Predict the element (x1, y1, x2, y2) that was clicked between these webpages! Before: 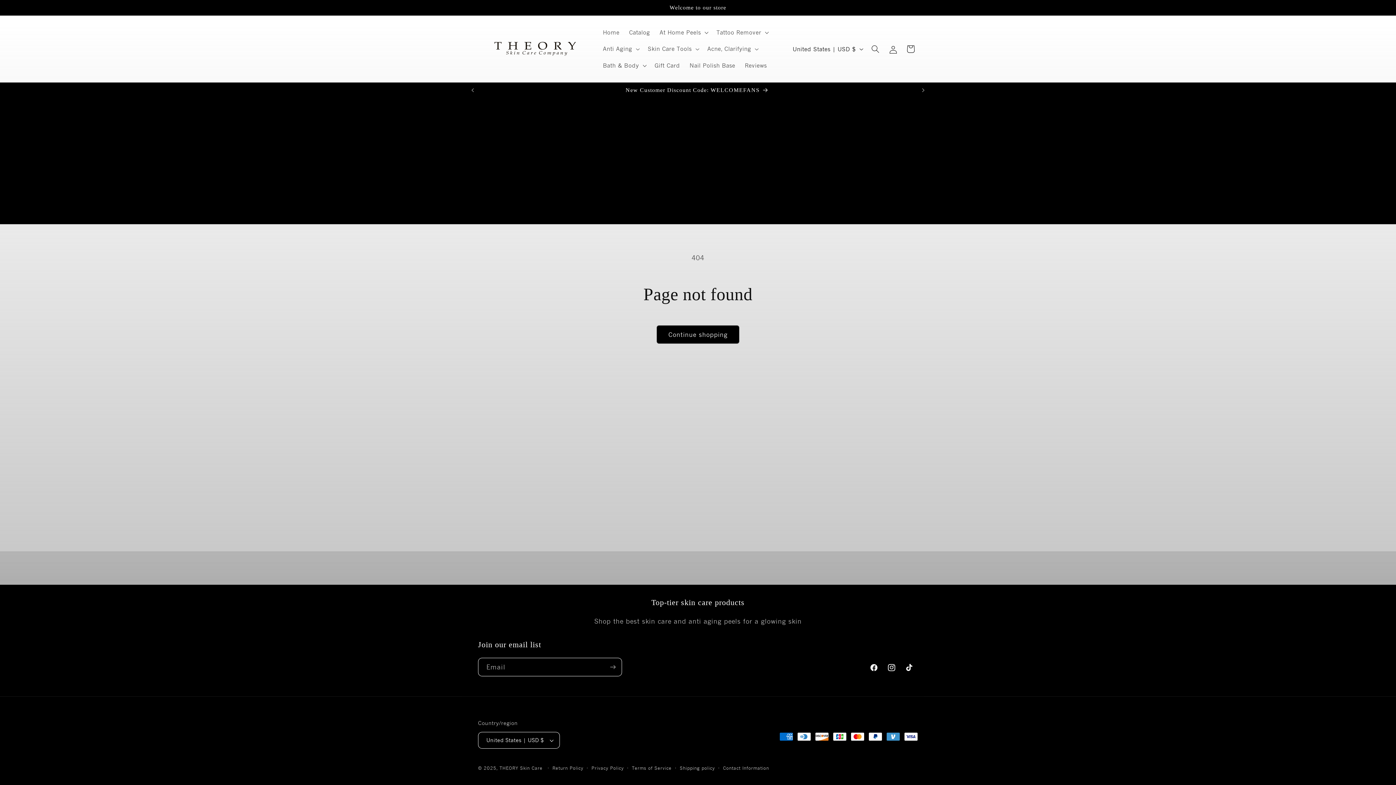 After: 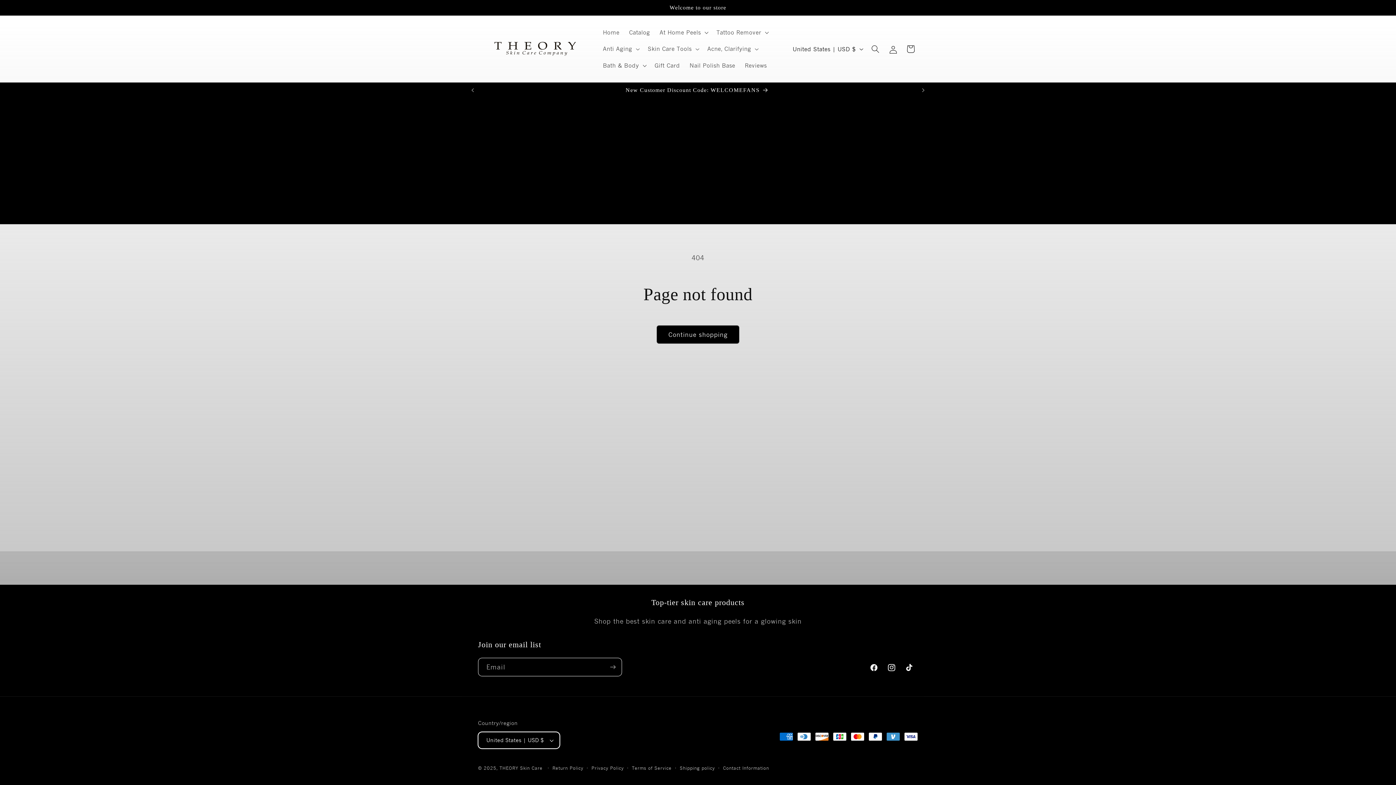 Action: label: United States | USD $ bbox: (478, 732, 560, 749)